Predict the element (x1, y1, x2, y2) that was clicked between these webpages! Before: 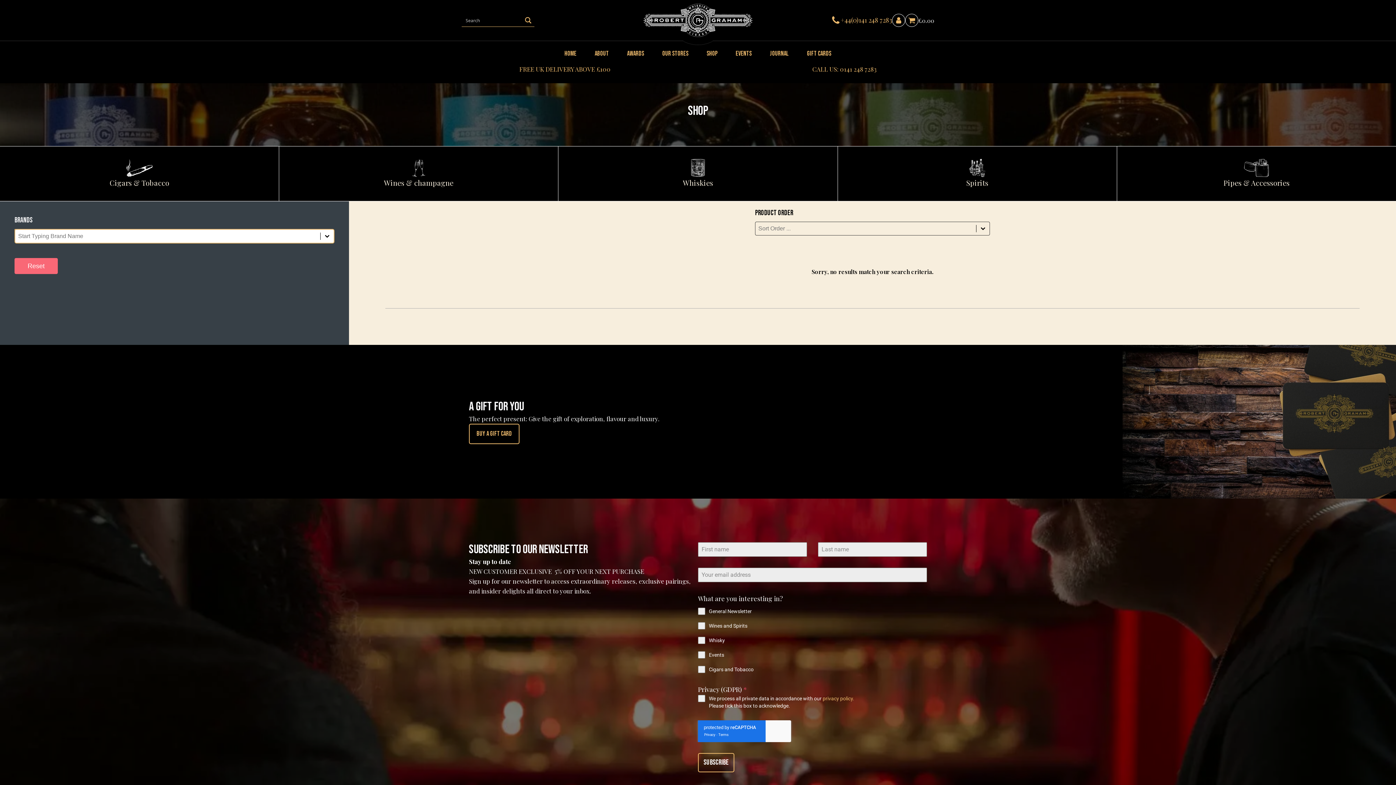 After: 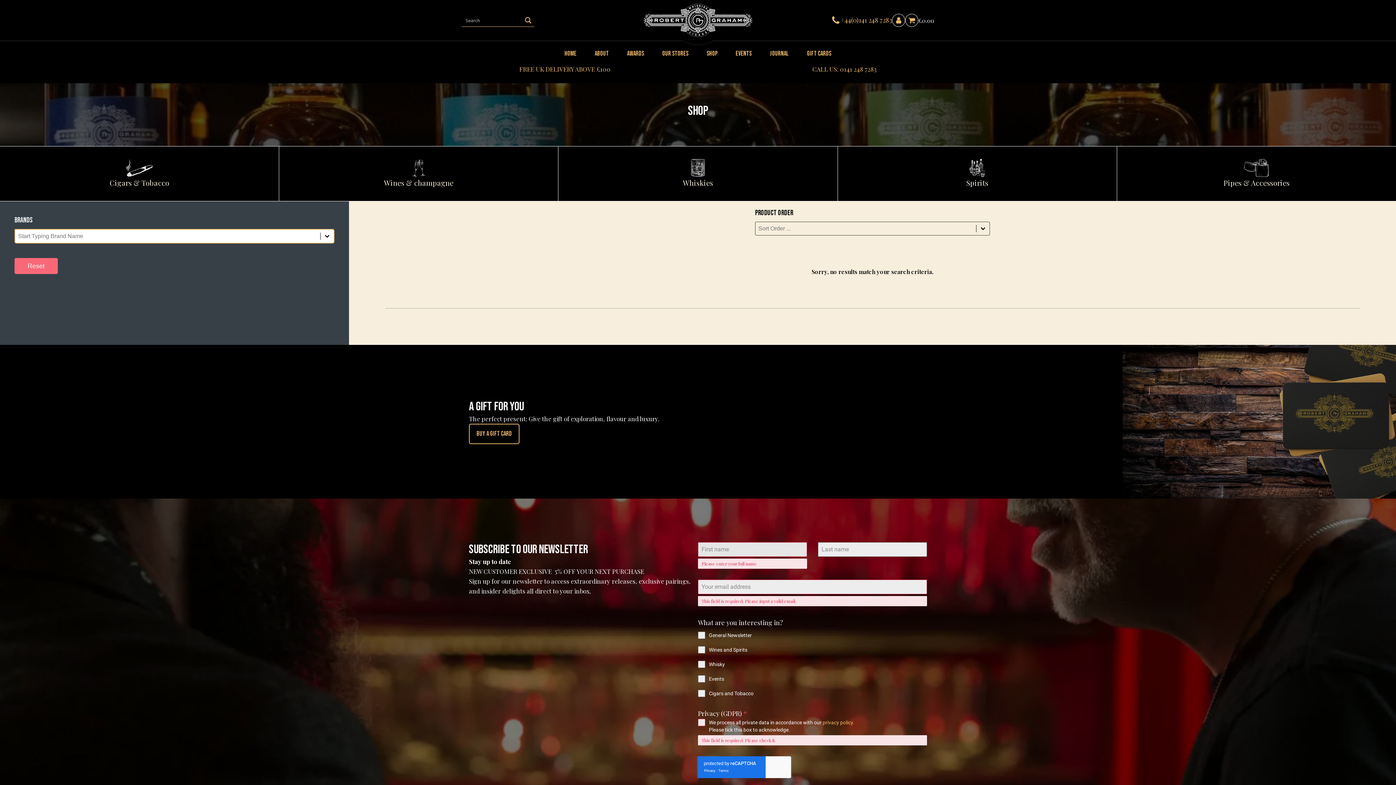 Action: bbox: (698, 753, 734, 772) label: SUBSCRIBE